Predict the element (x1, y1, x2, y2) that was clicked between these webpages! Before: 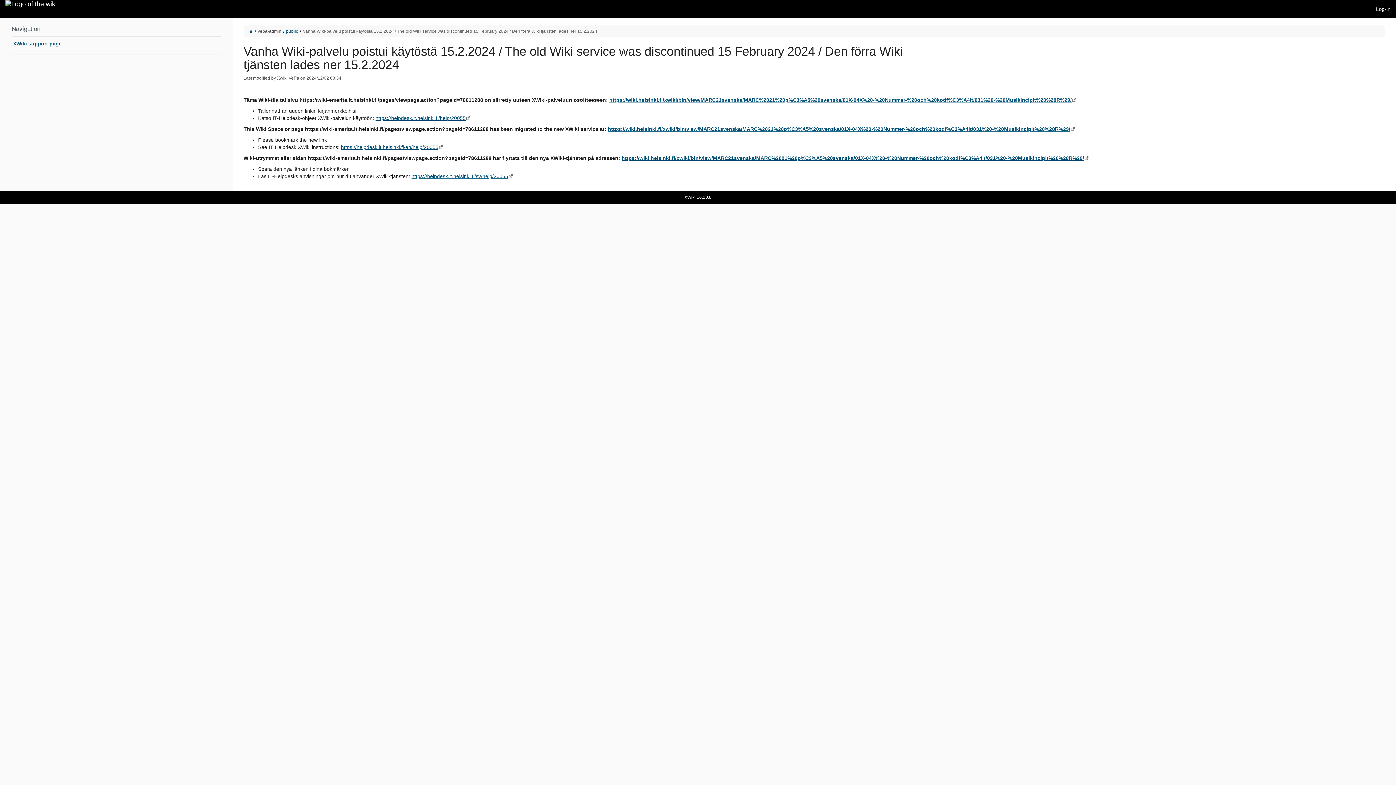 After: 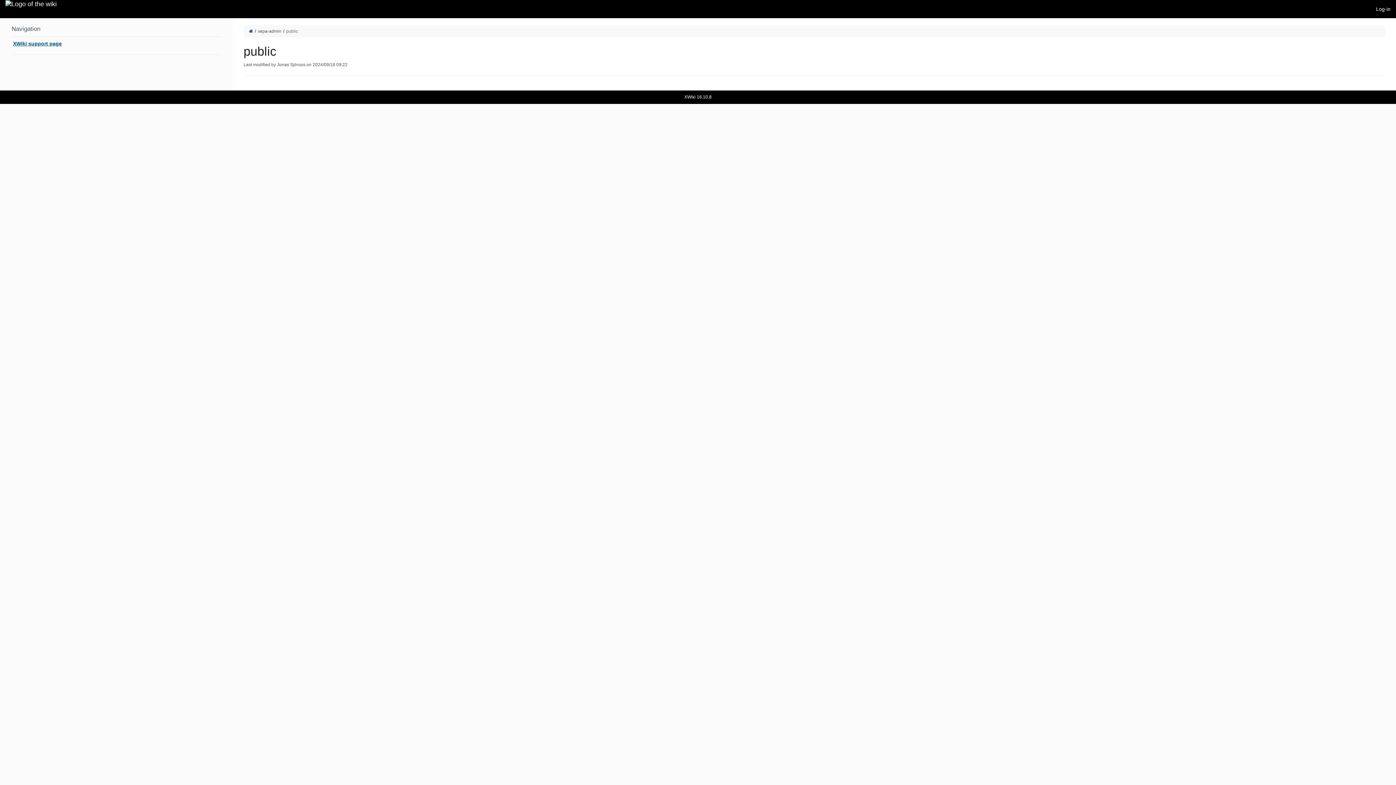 Action: label: public bbox: (286, 28, 298, 33)